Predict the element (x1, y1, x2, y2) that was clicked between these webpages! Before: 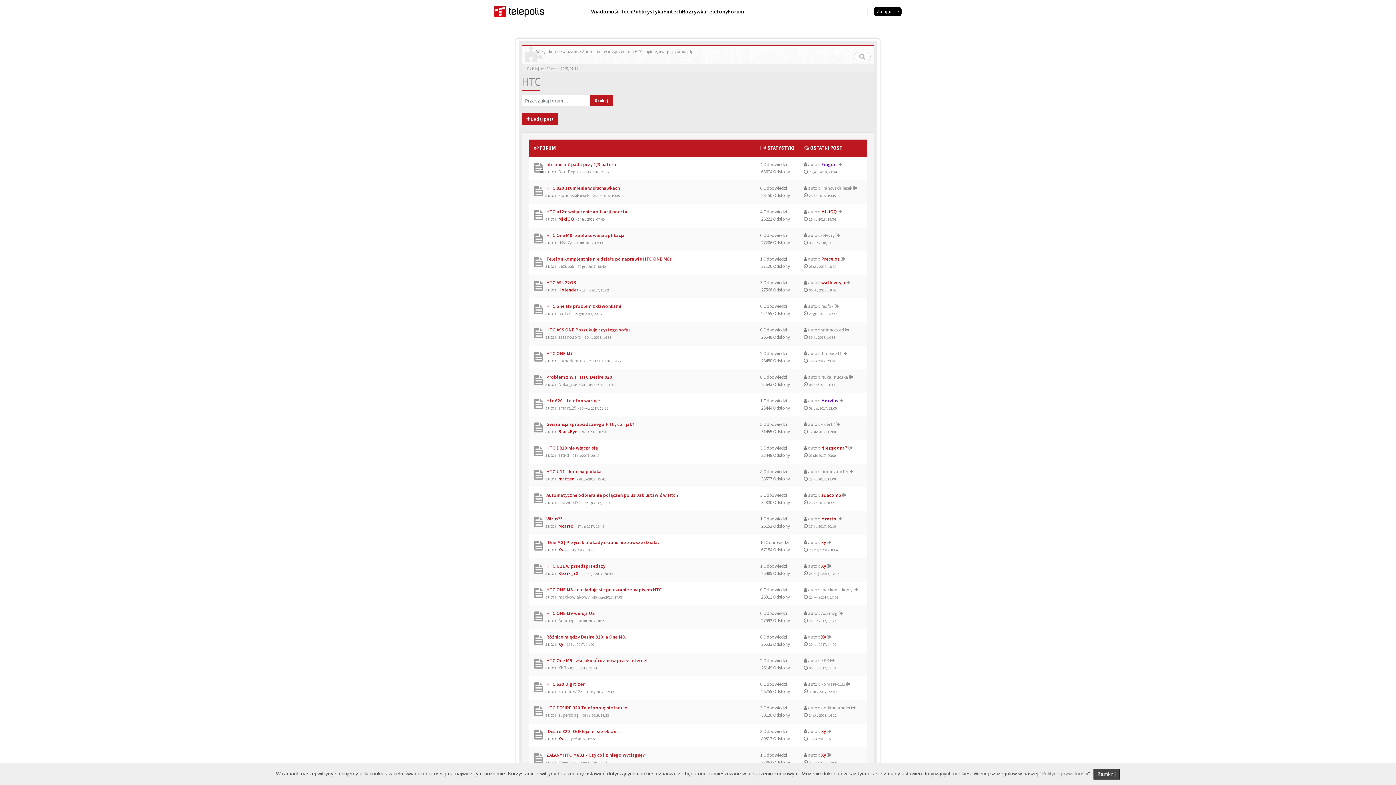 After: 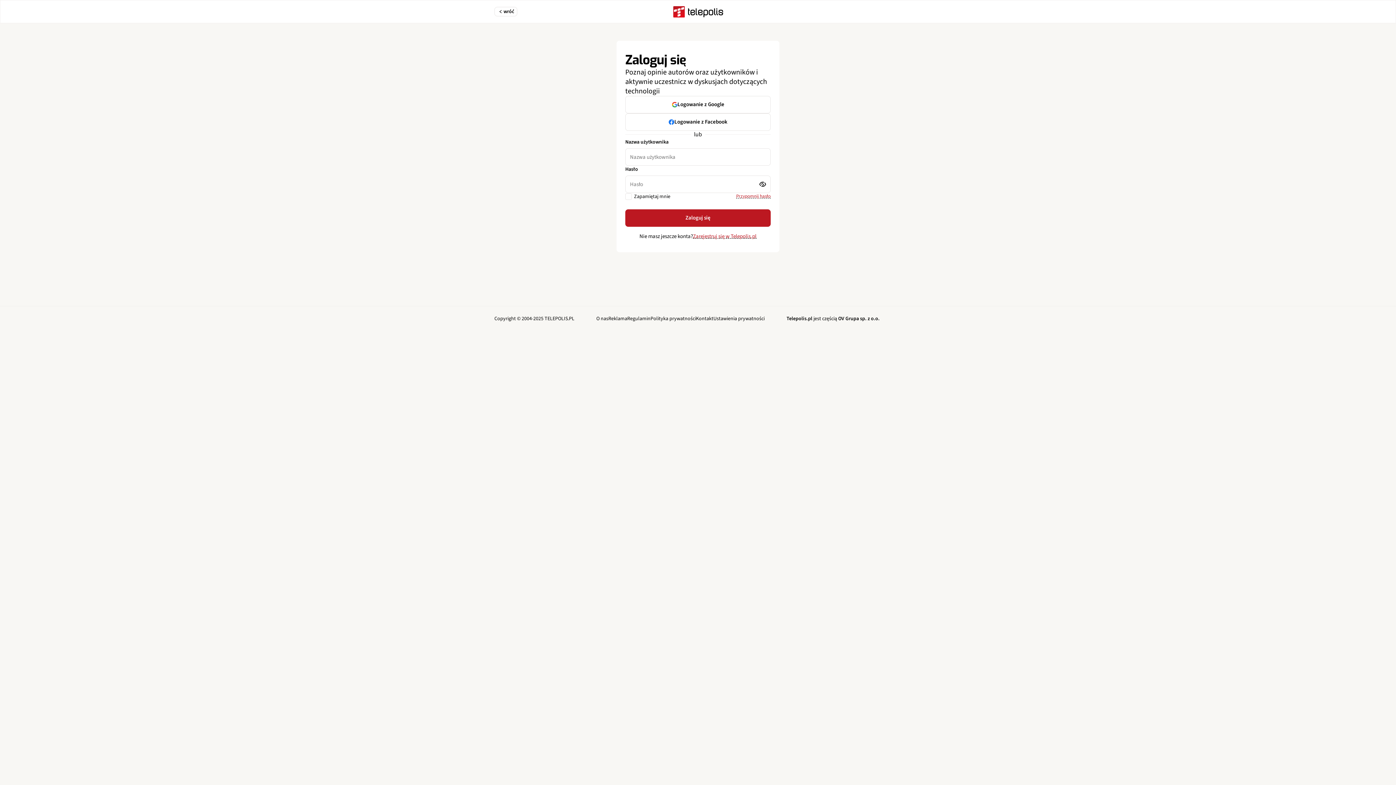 Action: bbox: (558, 594, 589, 600) label: mackowiakowy